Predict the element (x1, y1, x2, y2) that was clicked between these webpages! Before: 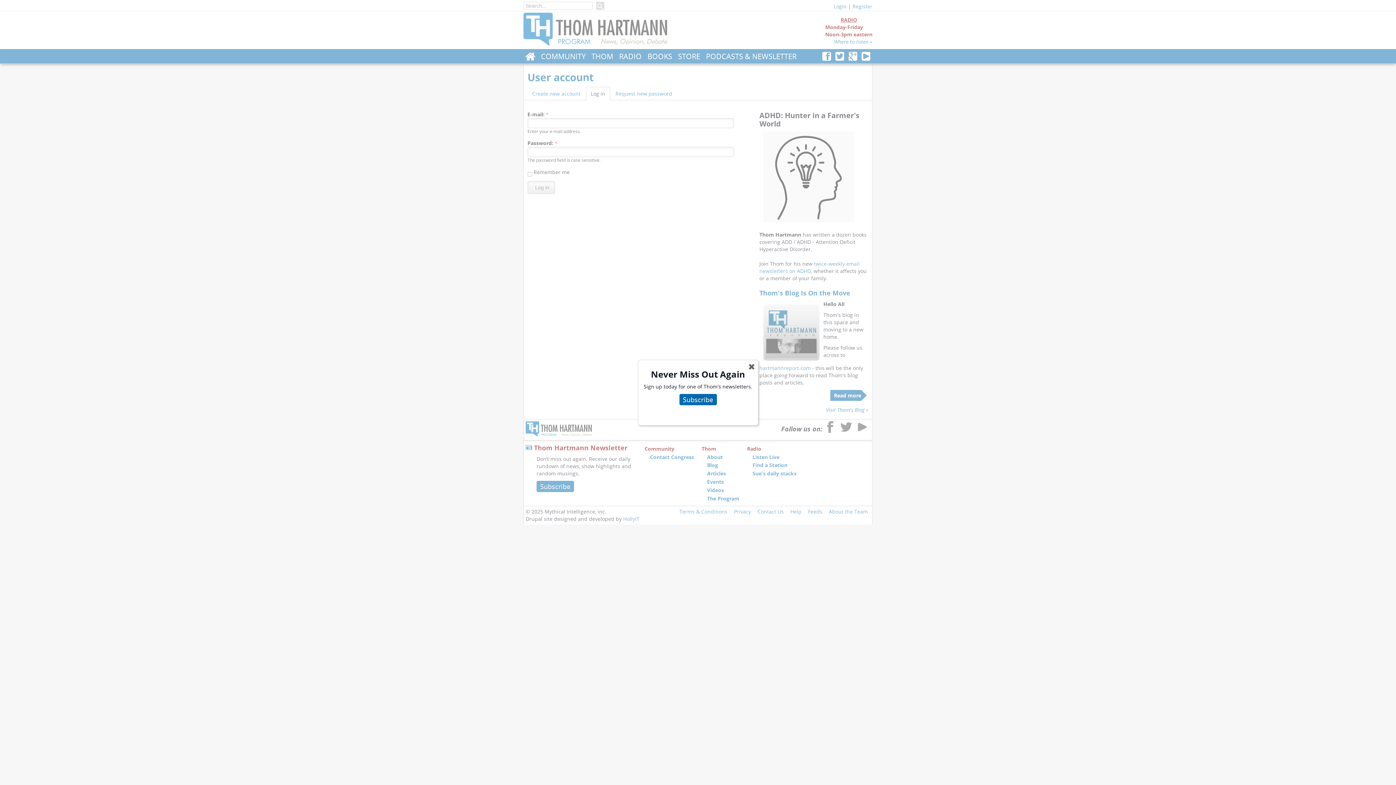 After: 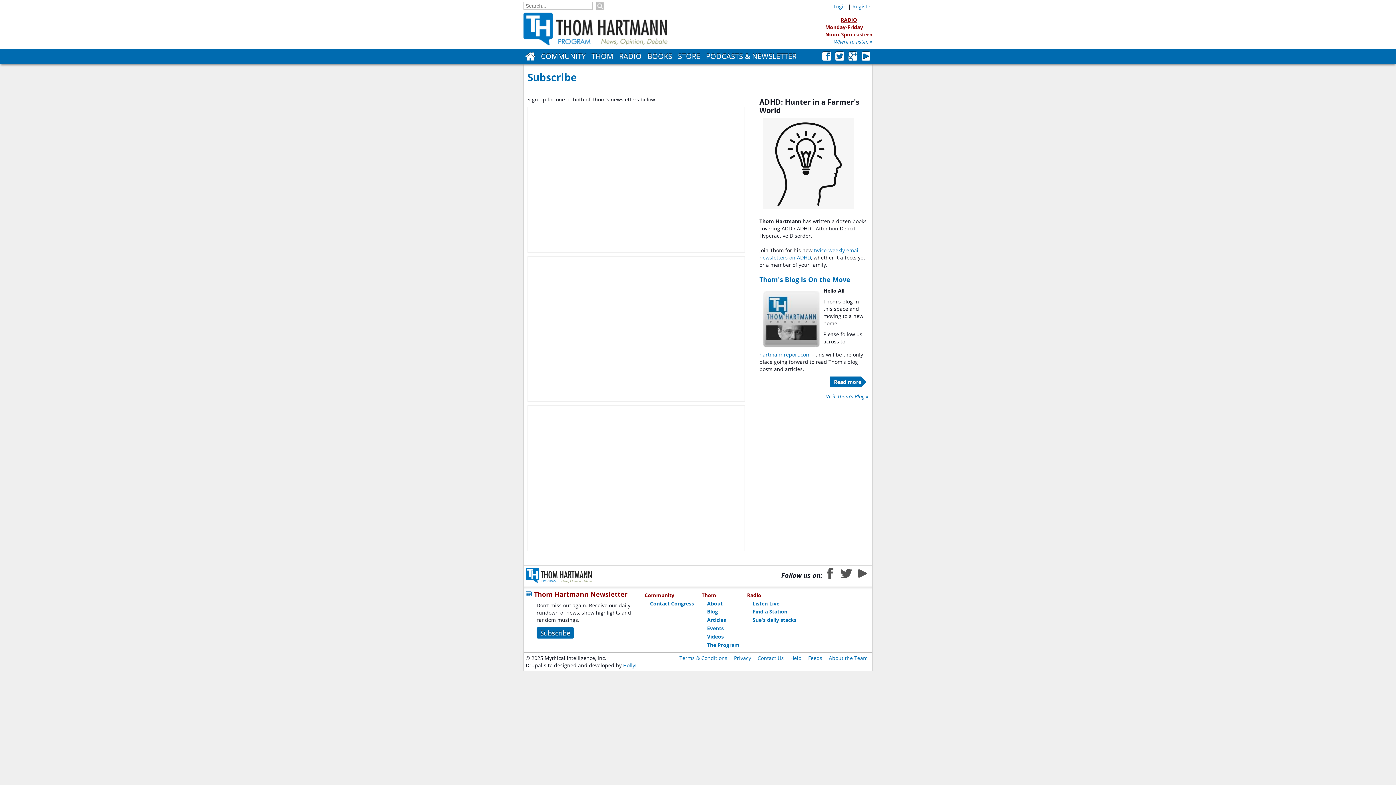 Action: bbox: (679, 394, 716, 405) label: Subscribe